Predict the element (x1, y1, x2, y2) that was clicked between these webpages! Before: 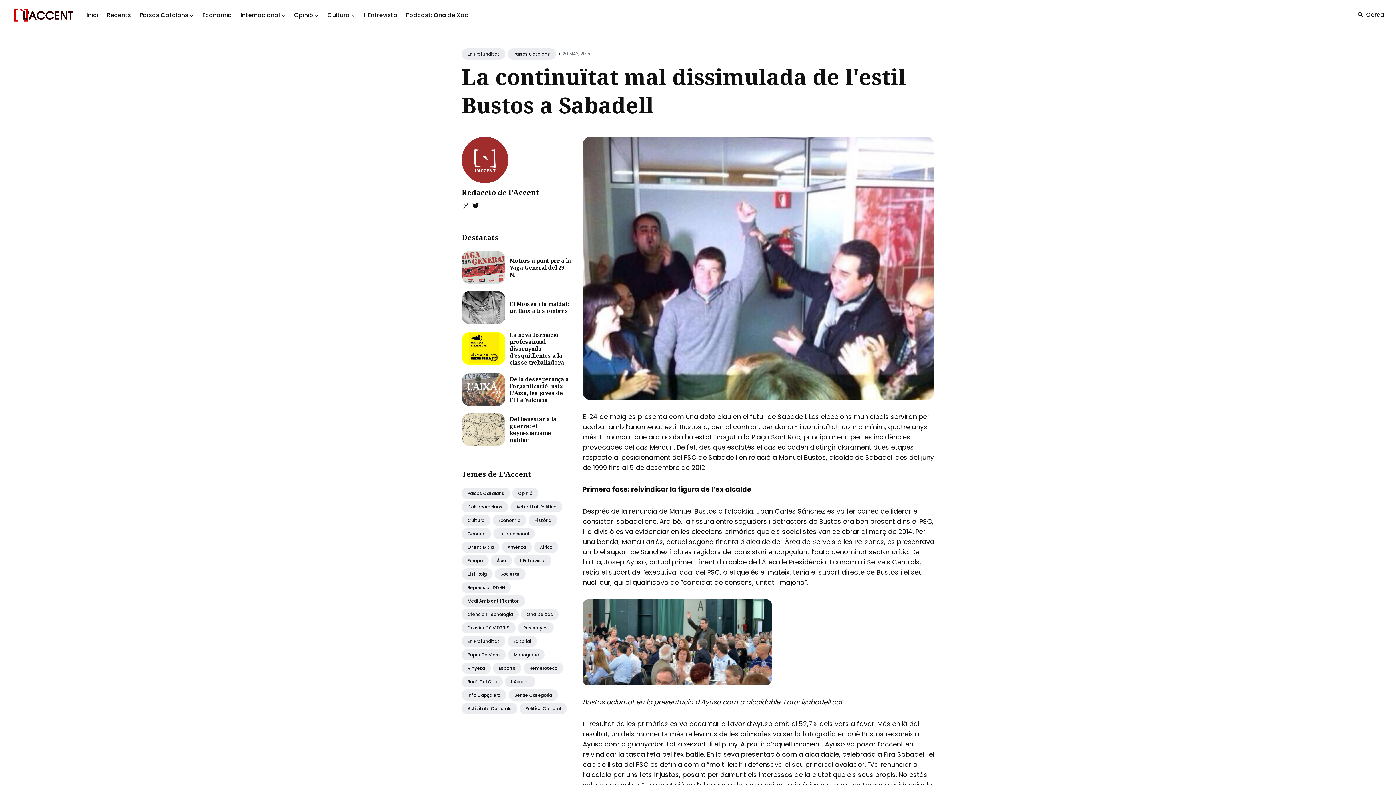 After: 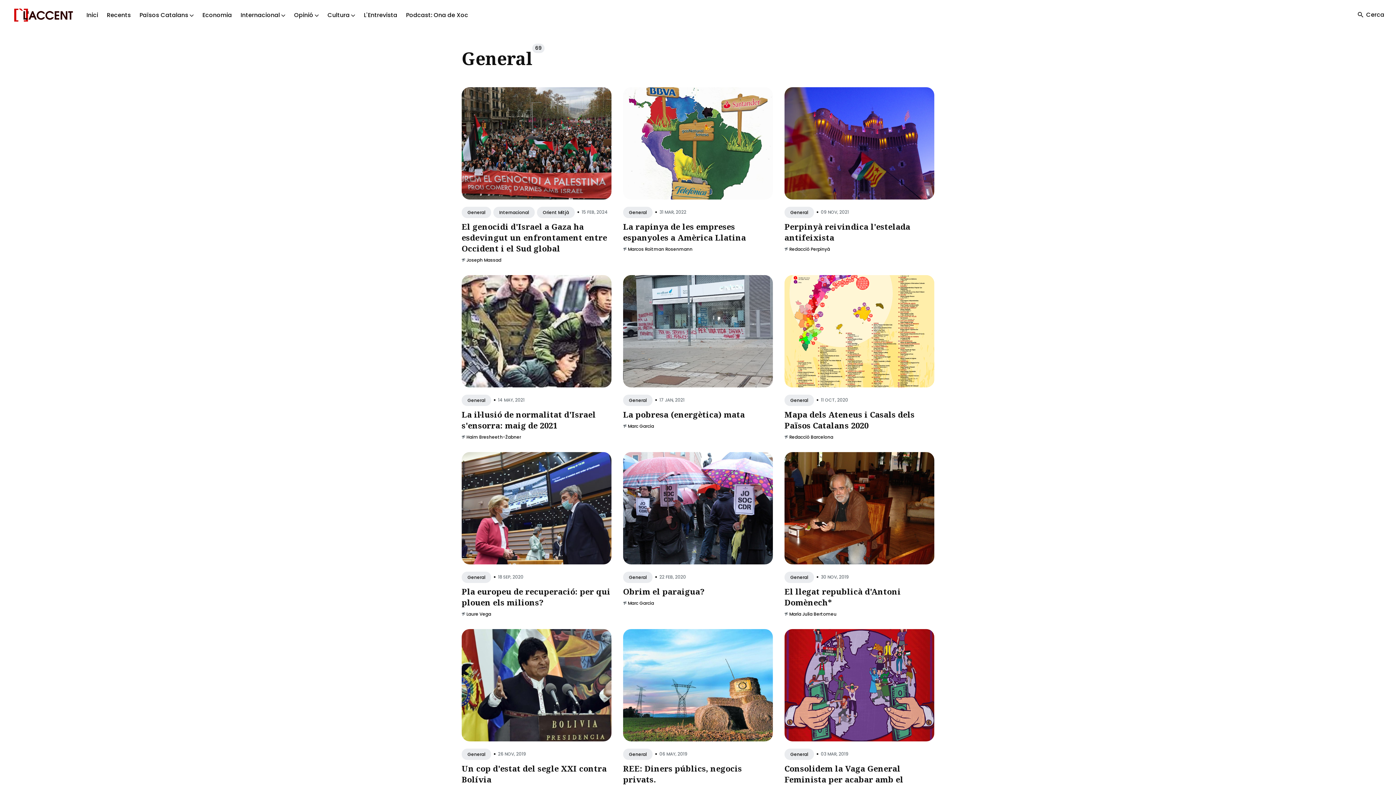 Action: label: General bbox: (461, 528, 491, 539)